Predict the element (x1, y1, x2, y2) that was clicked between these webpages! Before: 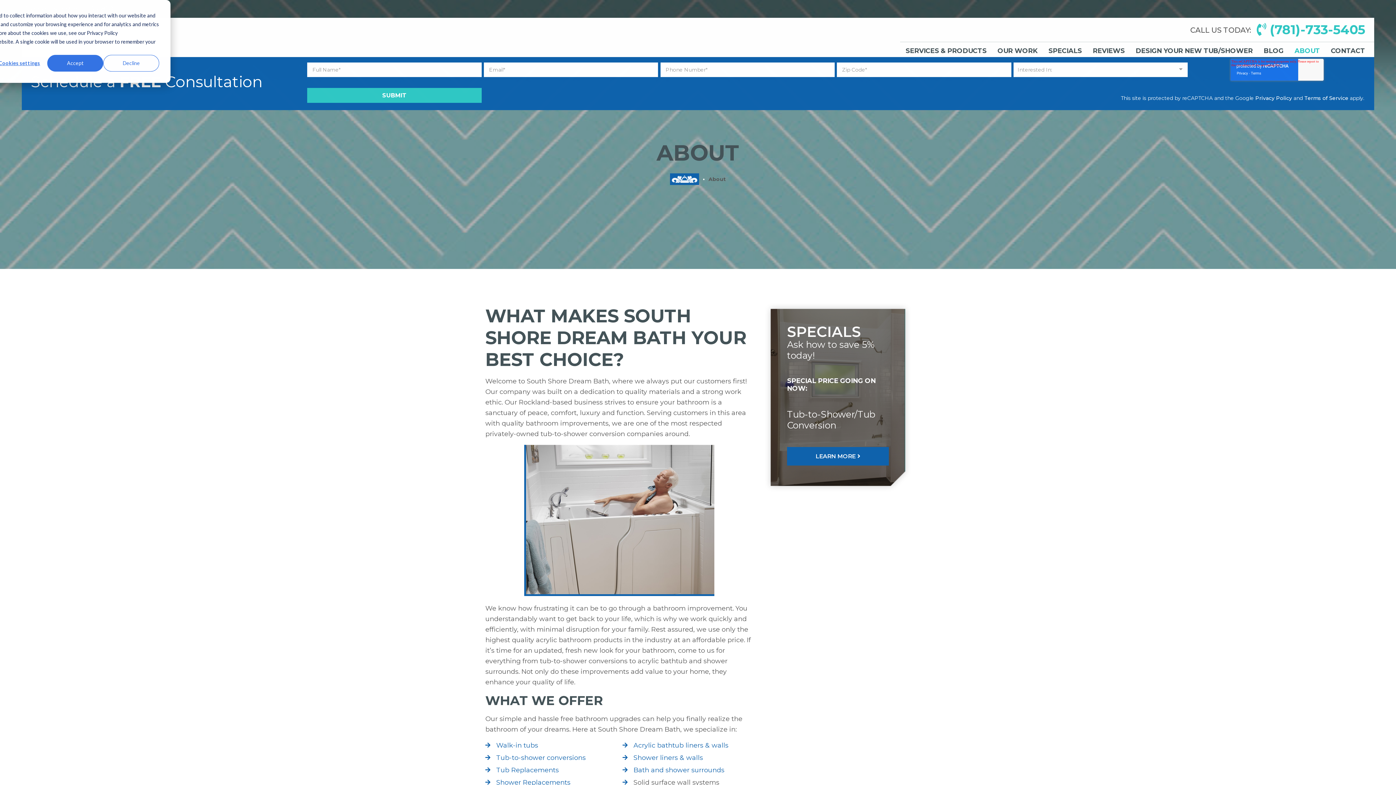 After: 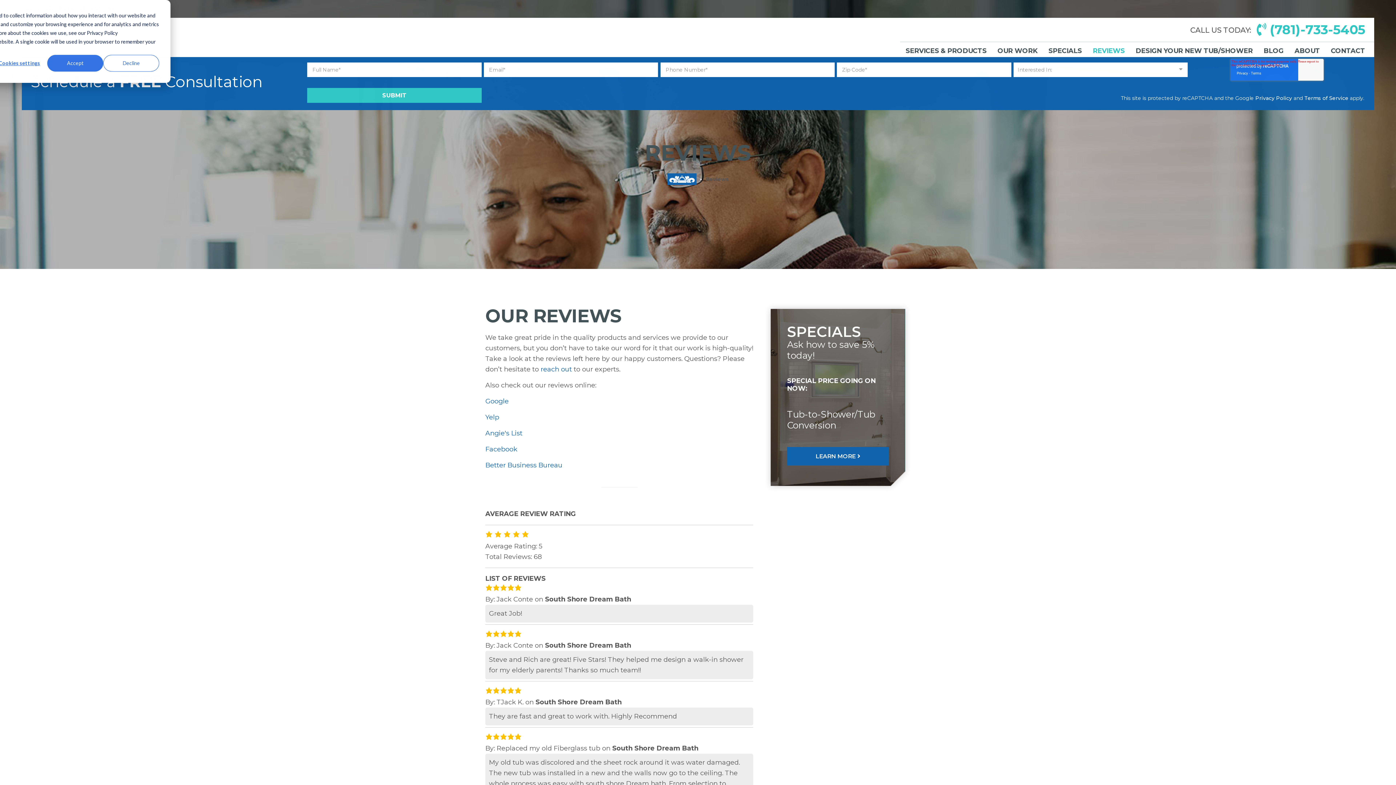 Action: bbox: (1087, 42, 1130, 59) label: REVIEWS